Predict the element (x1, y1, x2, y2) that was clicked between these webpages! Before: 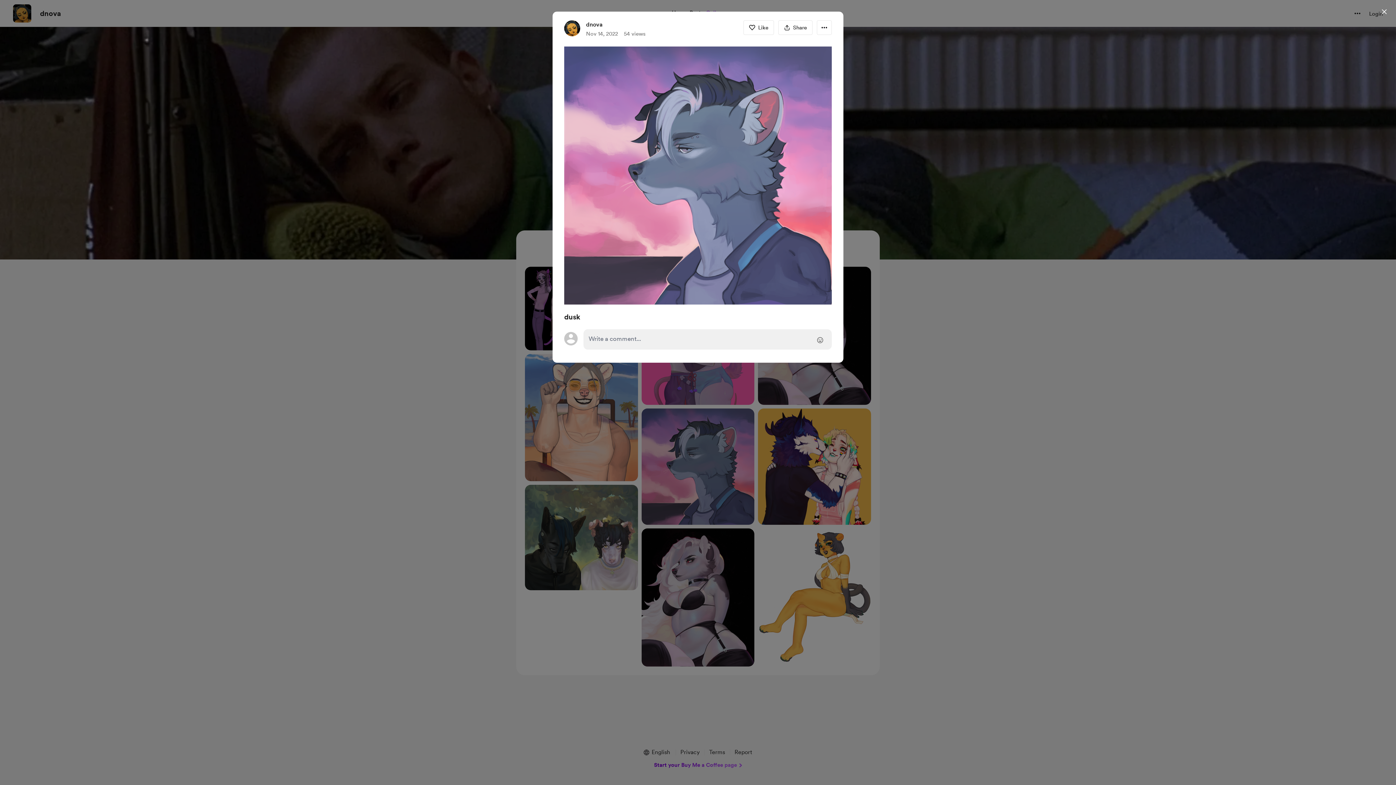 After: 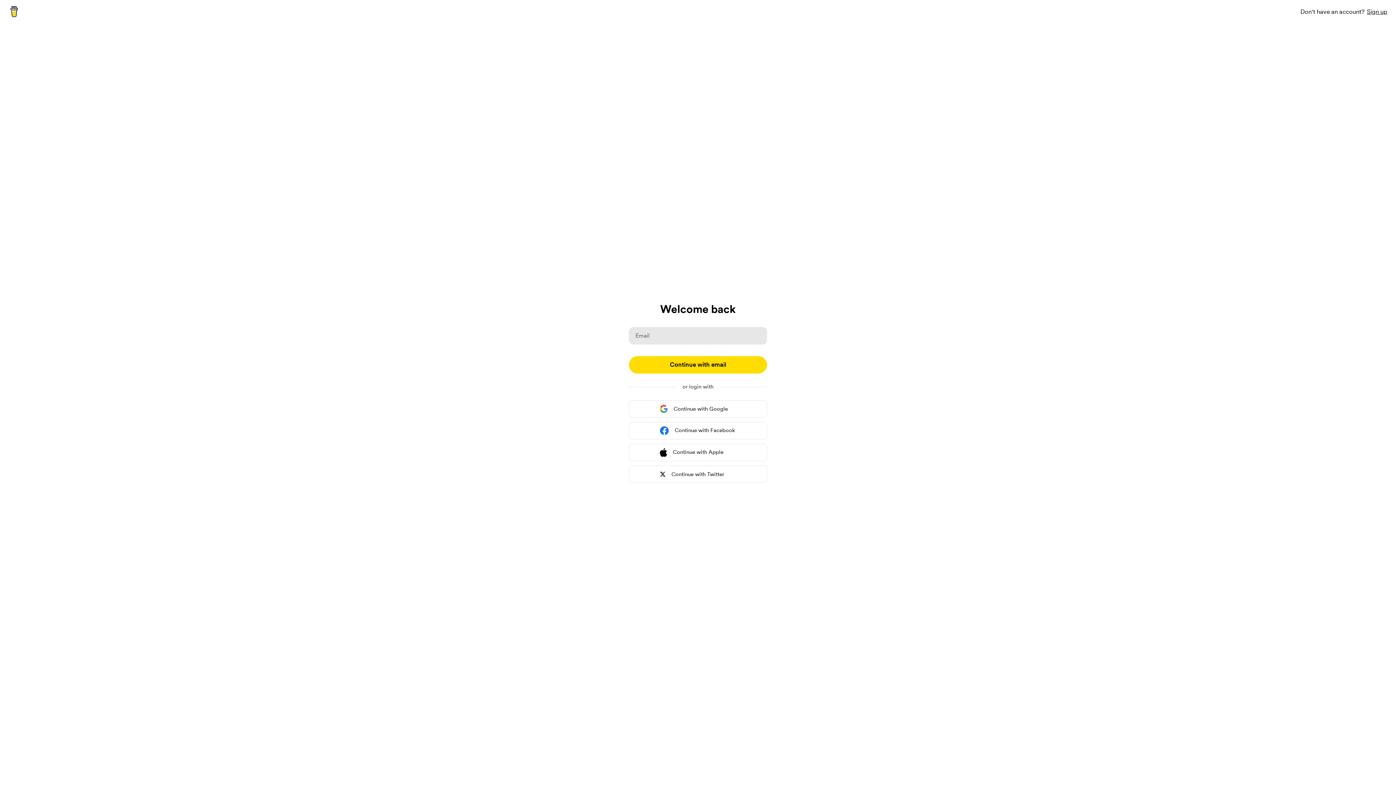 Action: bbox: (583, 329, 832, 349) label: direct to login page